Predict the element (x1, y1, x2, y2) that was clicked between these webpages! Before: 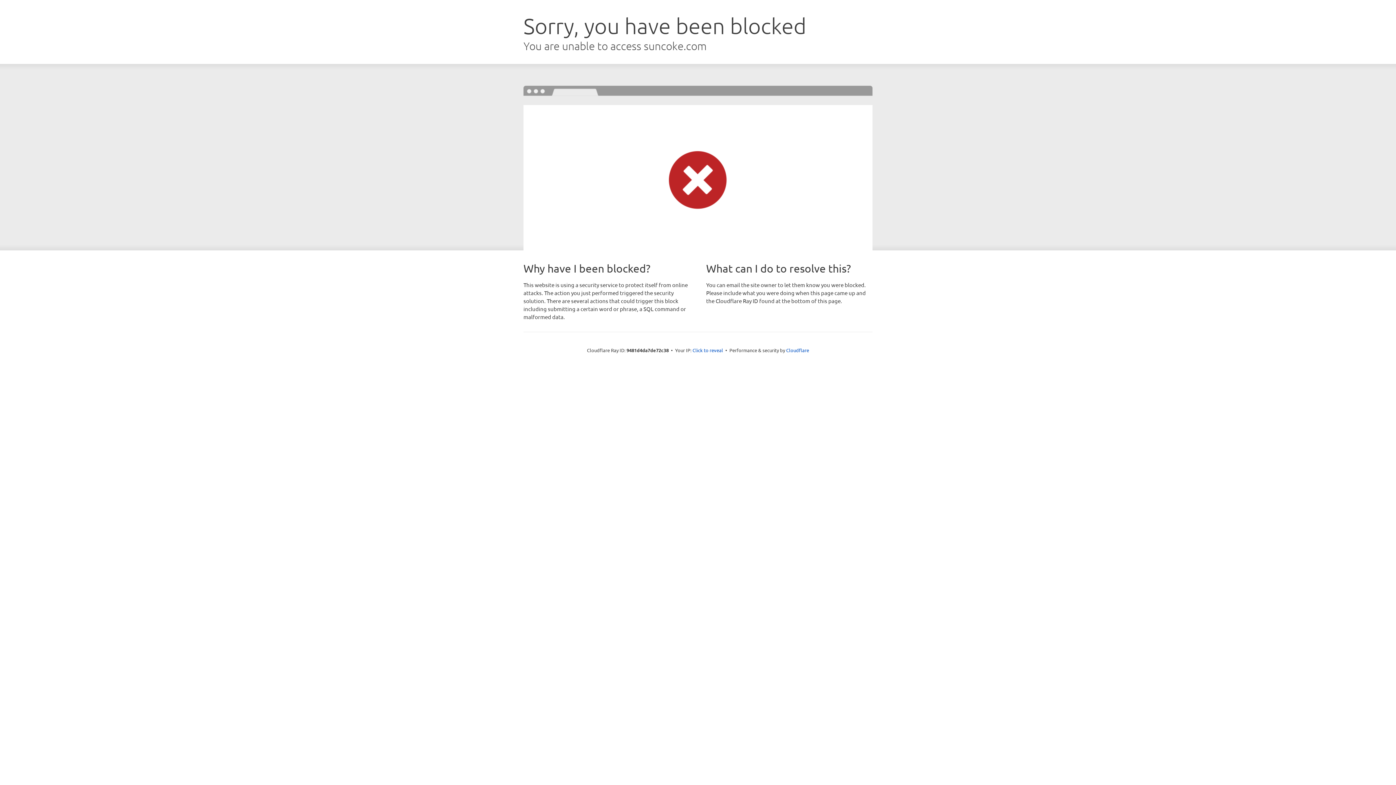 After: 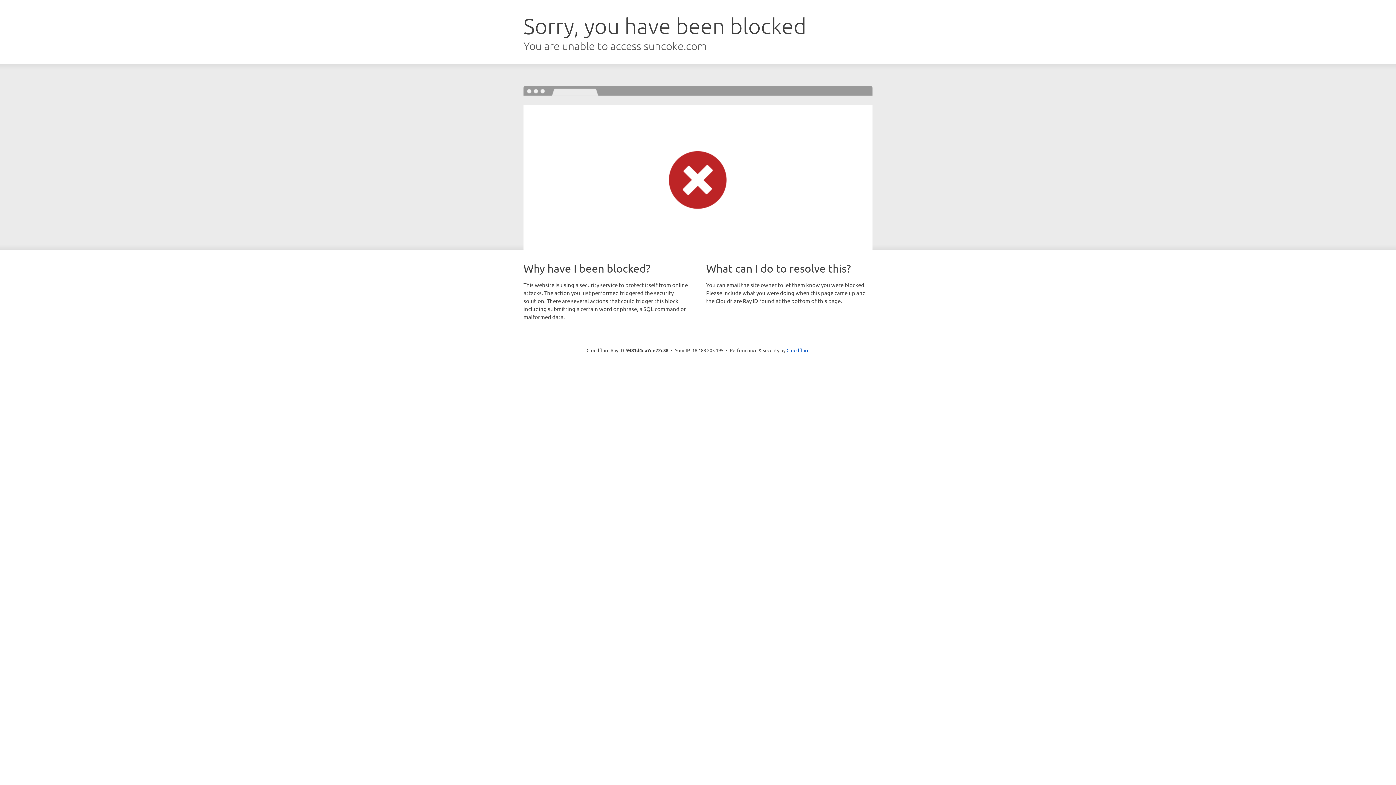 Action: label: Click to reveal bbox: (692, 346, 723, 353)